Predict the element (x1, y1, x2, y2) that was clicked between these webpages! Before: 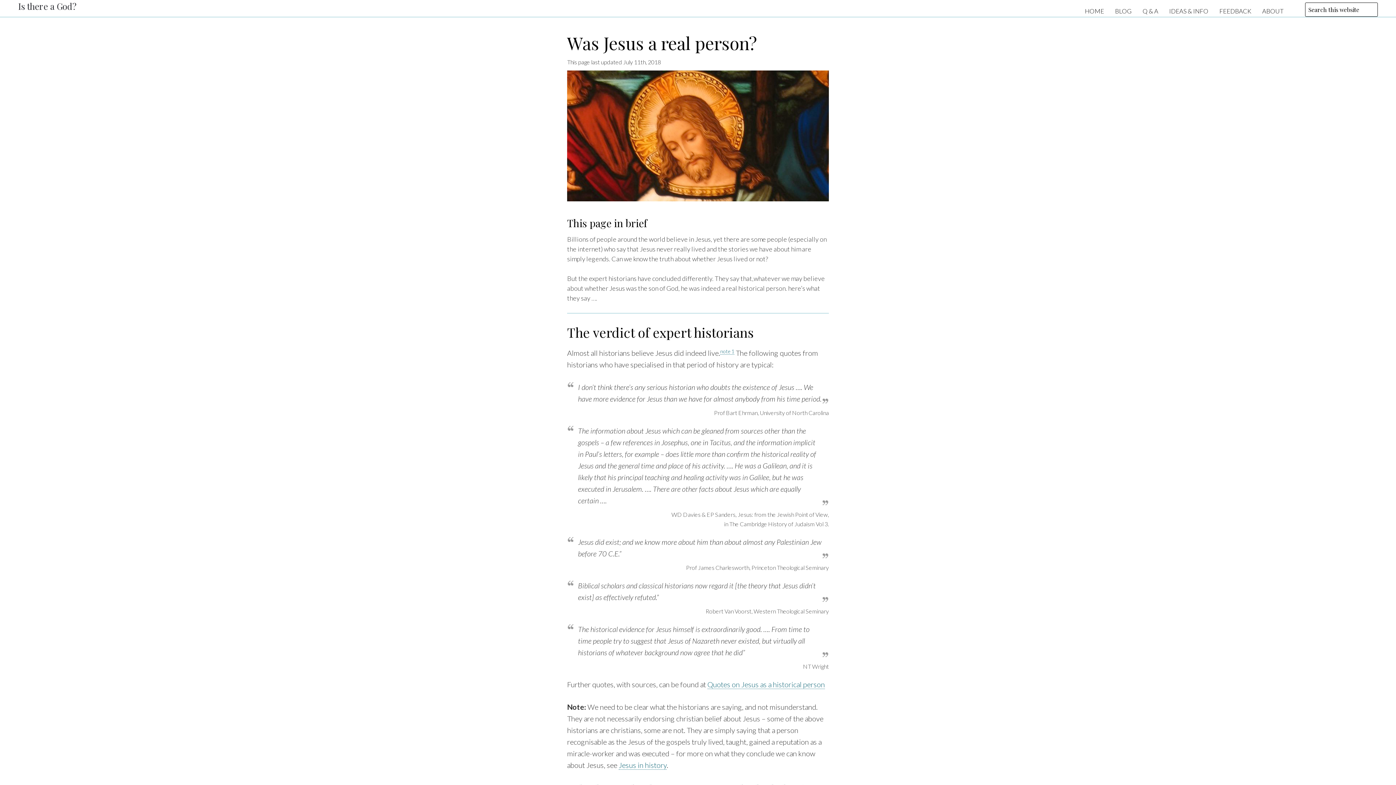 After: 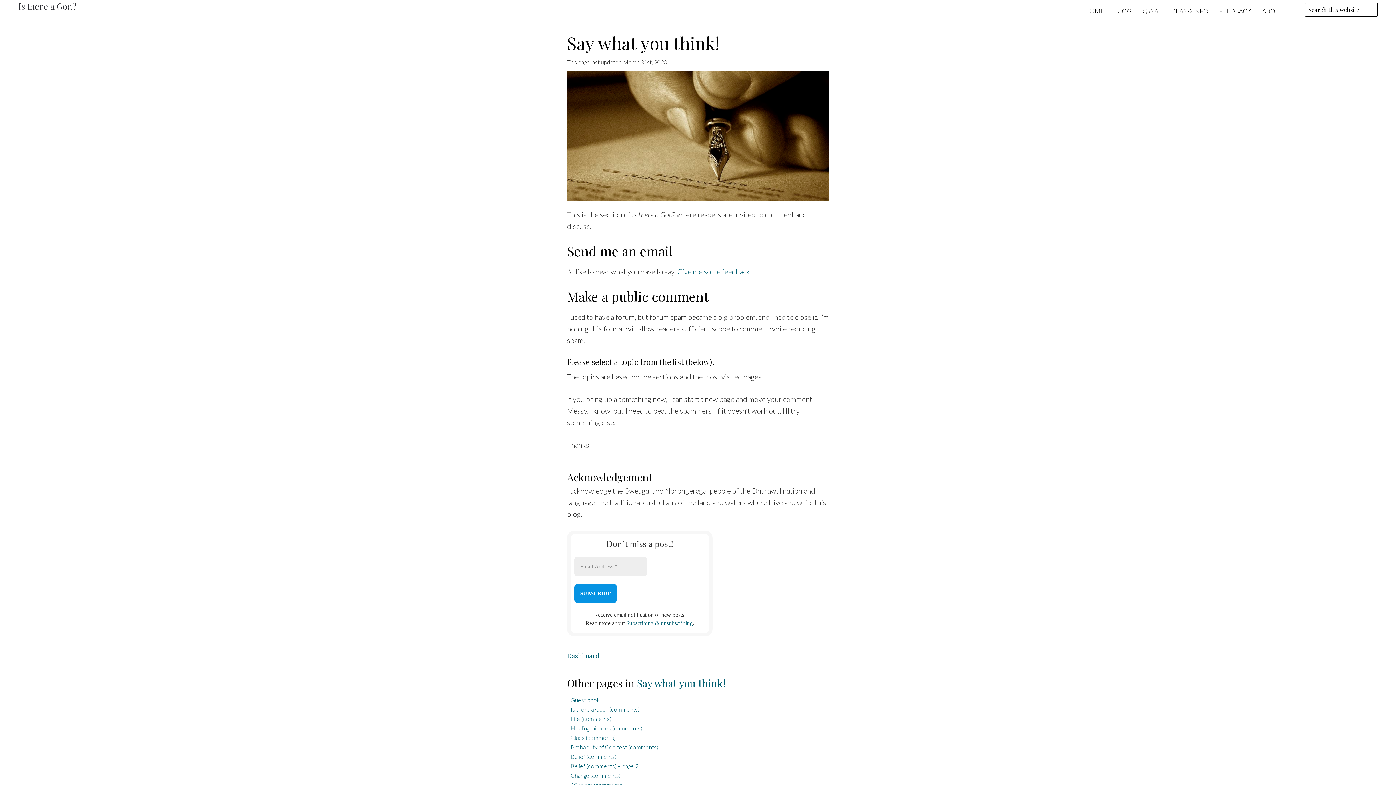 Action: label: FEEDBACK bbox: (1212, 3, 1255, 14)